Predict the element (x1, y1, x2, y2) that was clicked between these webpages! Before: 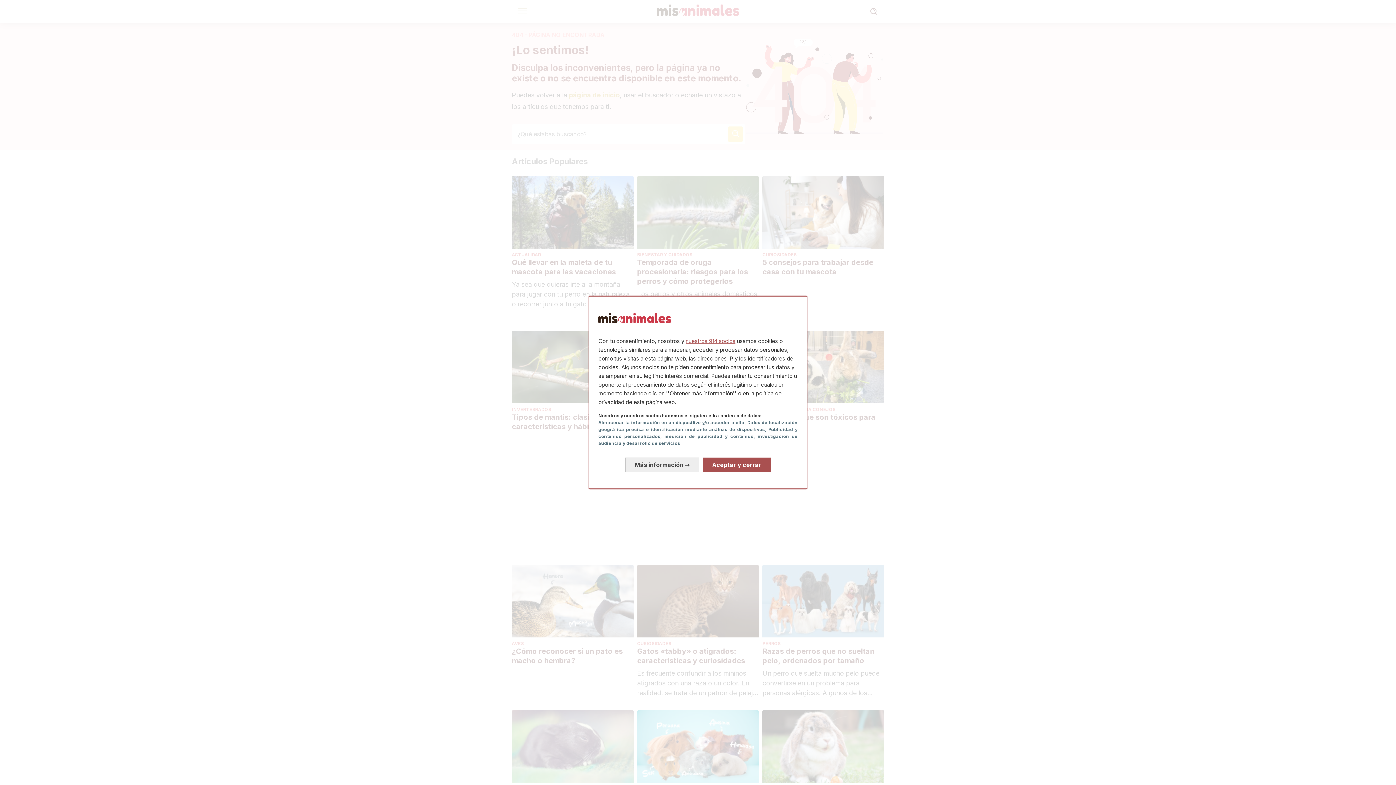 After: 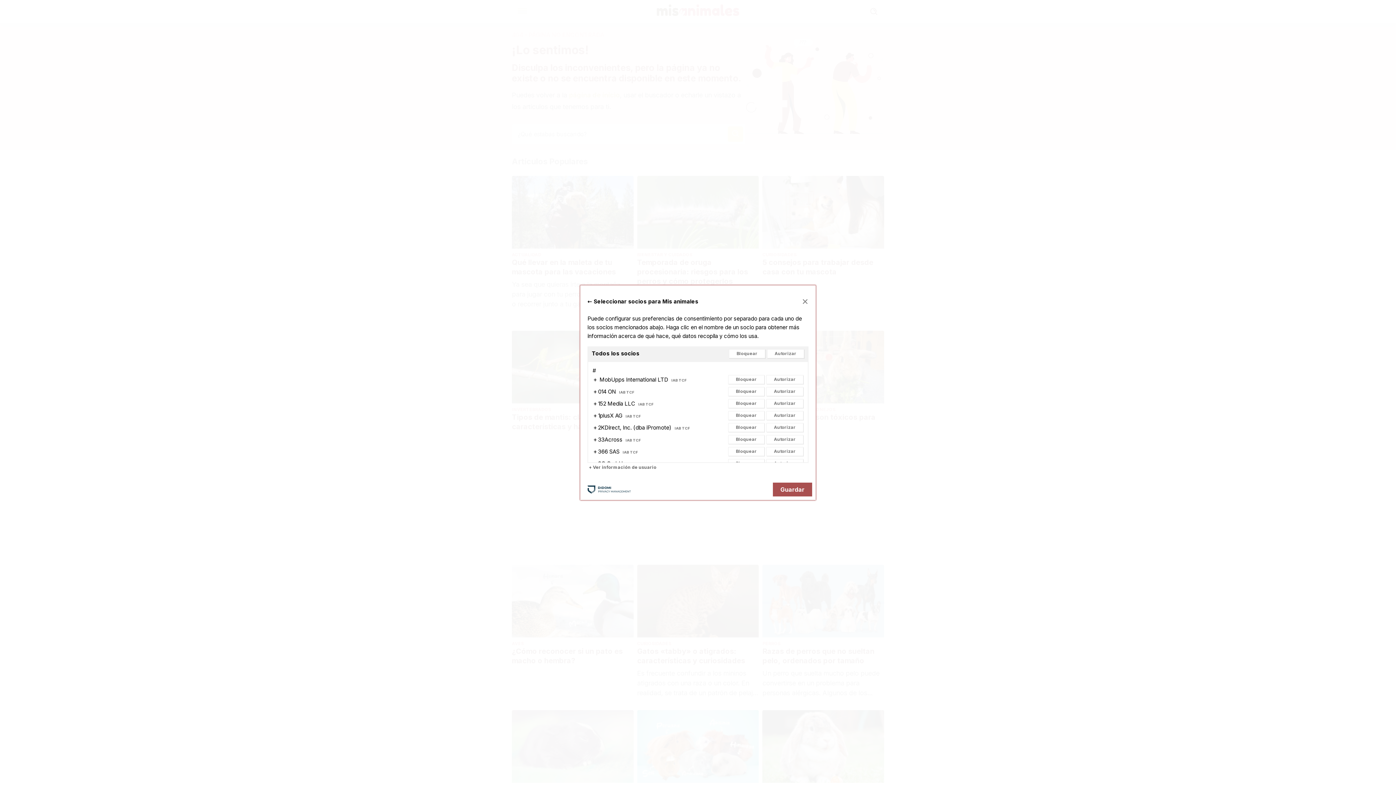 Action: label: nuestros 914 socios bbox: (685, 337, 735, 344)